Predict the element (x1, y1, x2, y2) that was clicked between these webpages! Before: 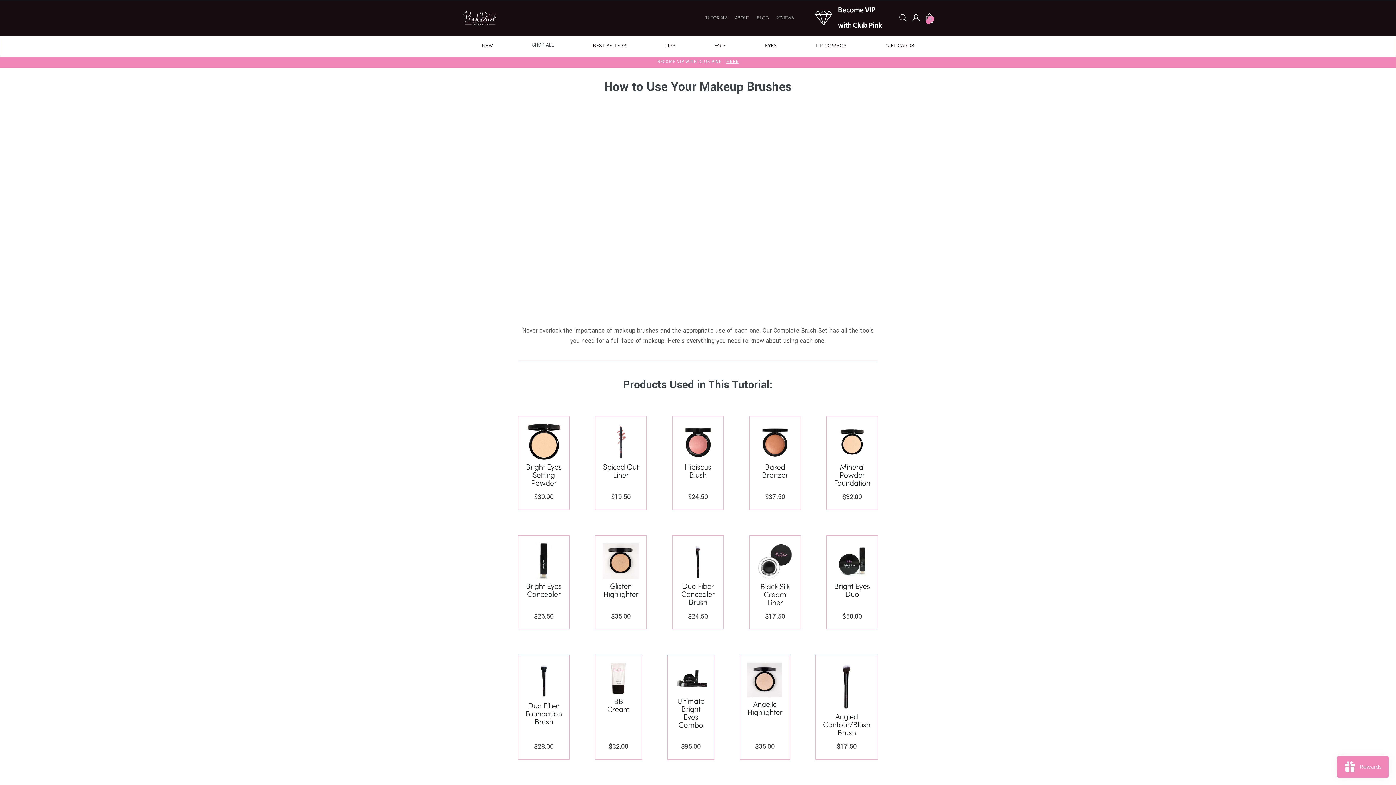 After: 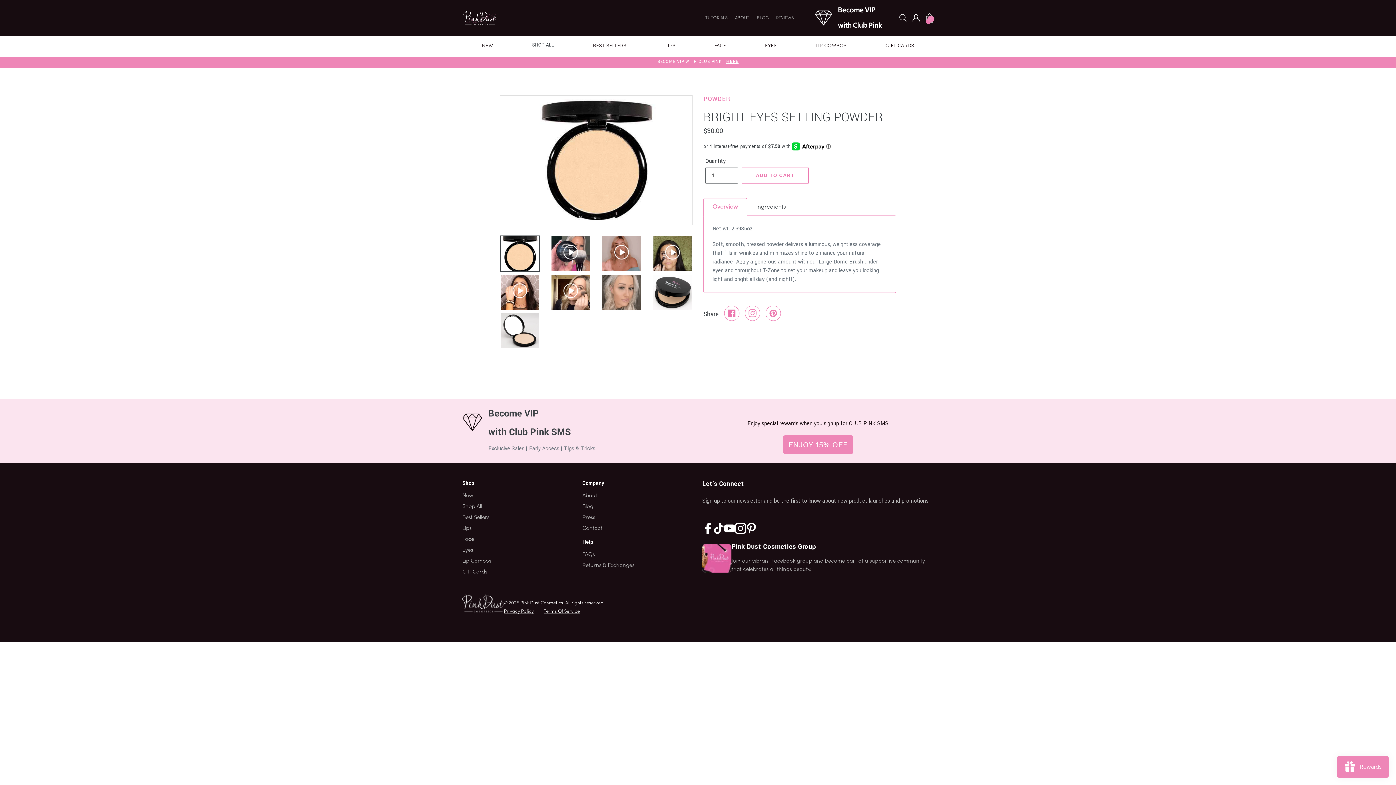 Action: bbox: (525, 424, 562, 460)